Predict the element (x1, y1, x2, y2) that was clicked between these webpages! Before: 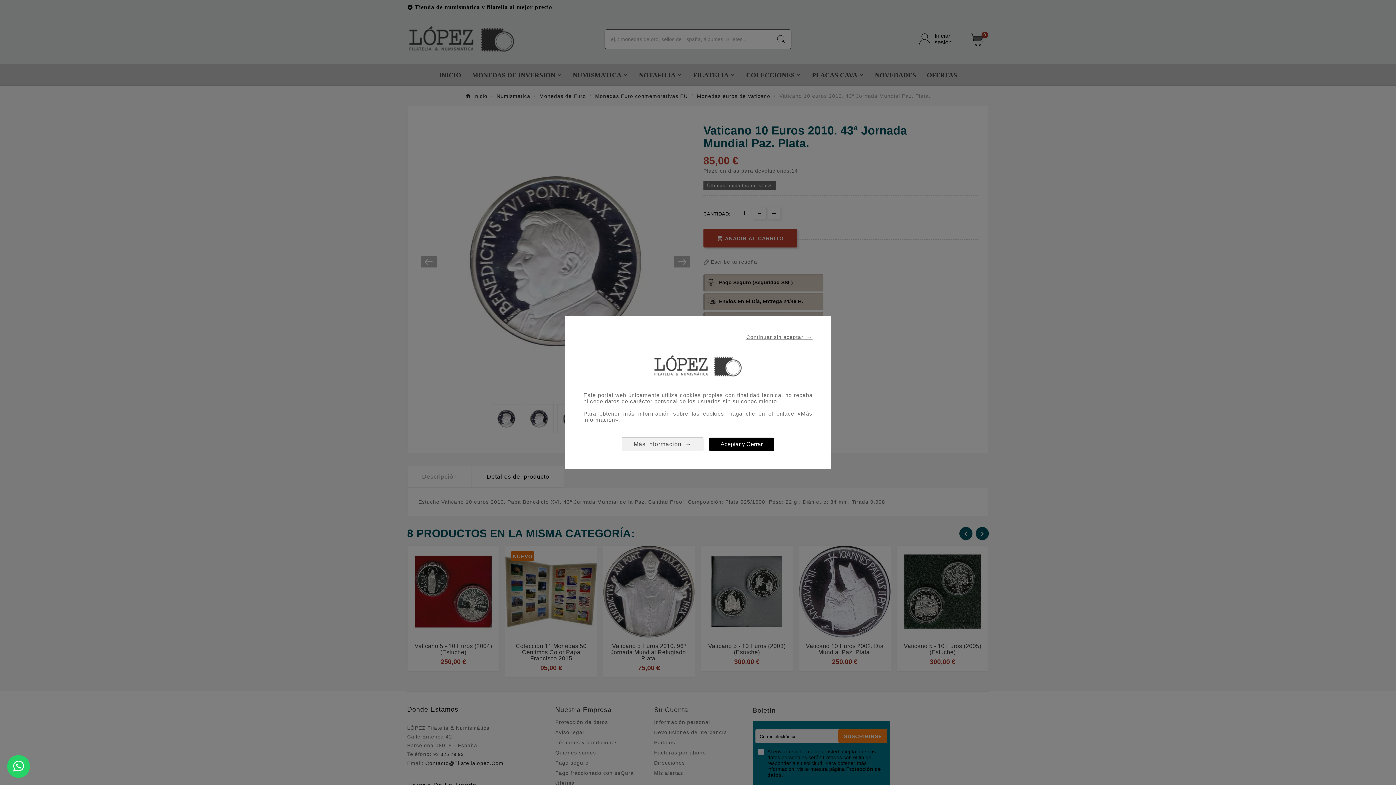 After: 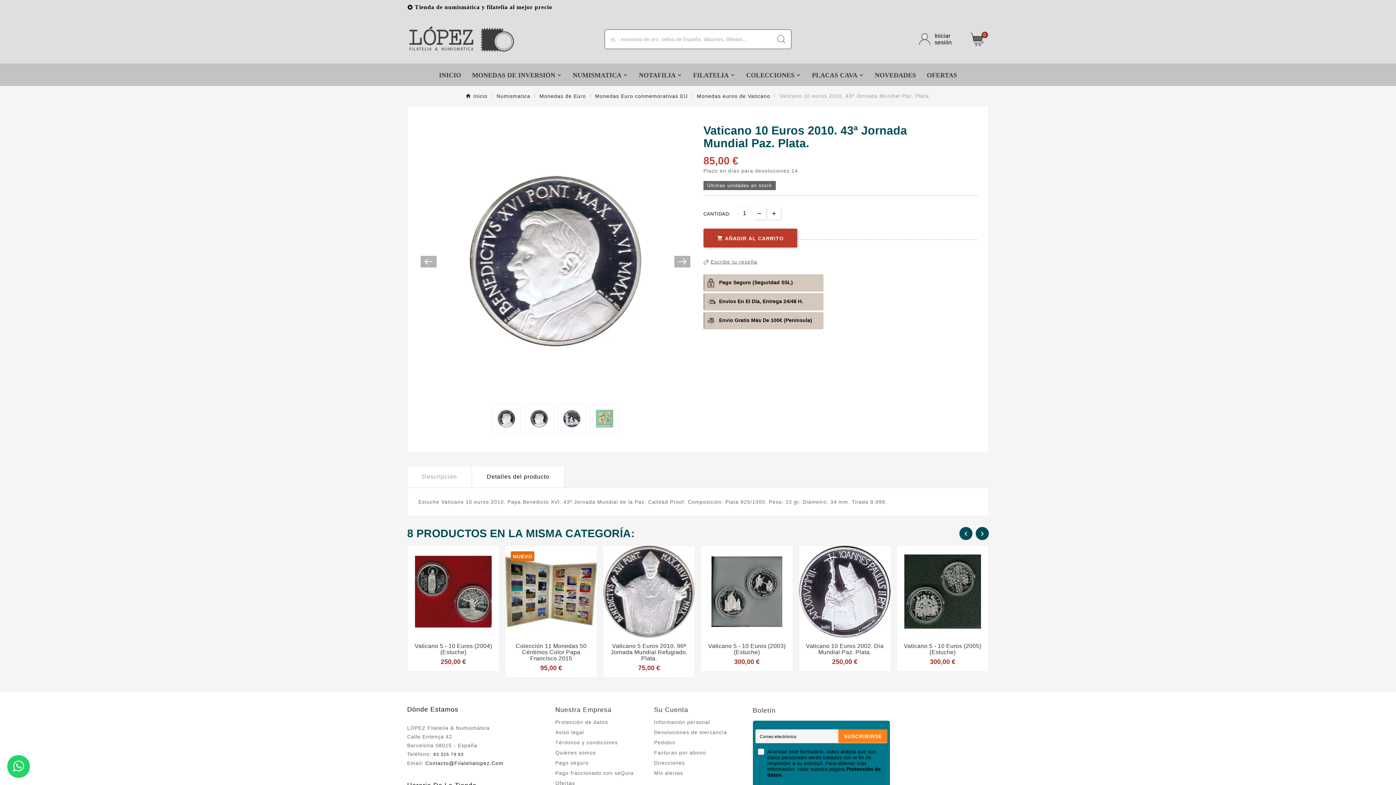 Action: label: Aceptar y Cerrar bbox: (709, 437, 774, 450)